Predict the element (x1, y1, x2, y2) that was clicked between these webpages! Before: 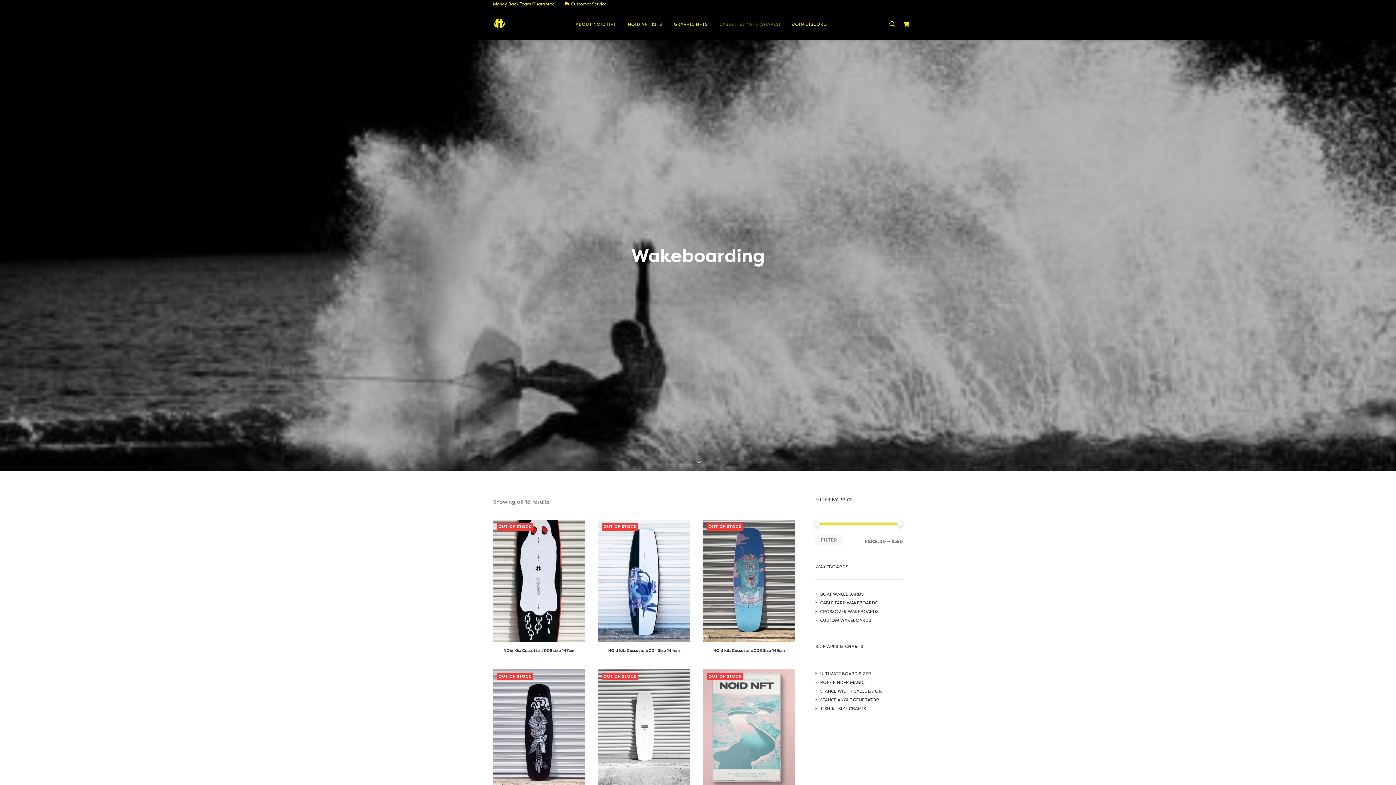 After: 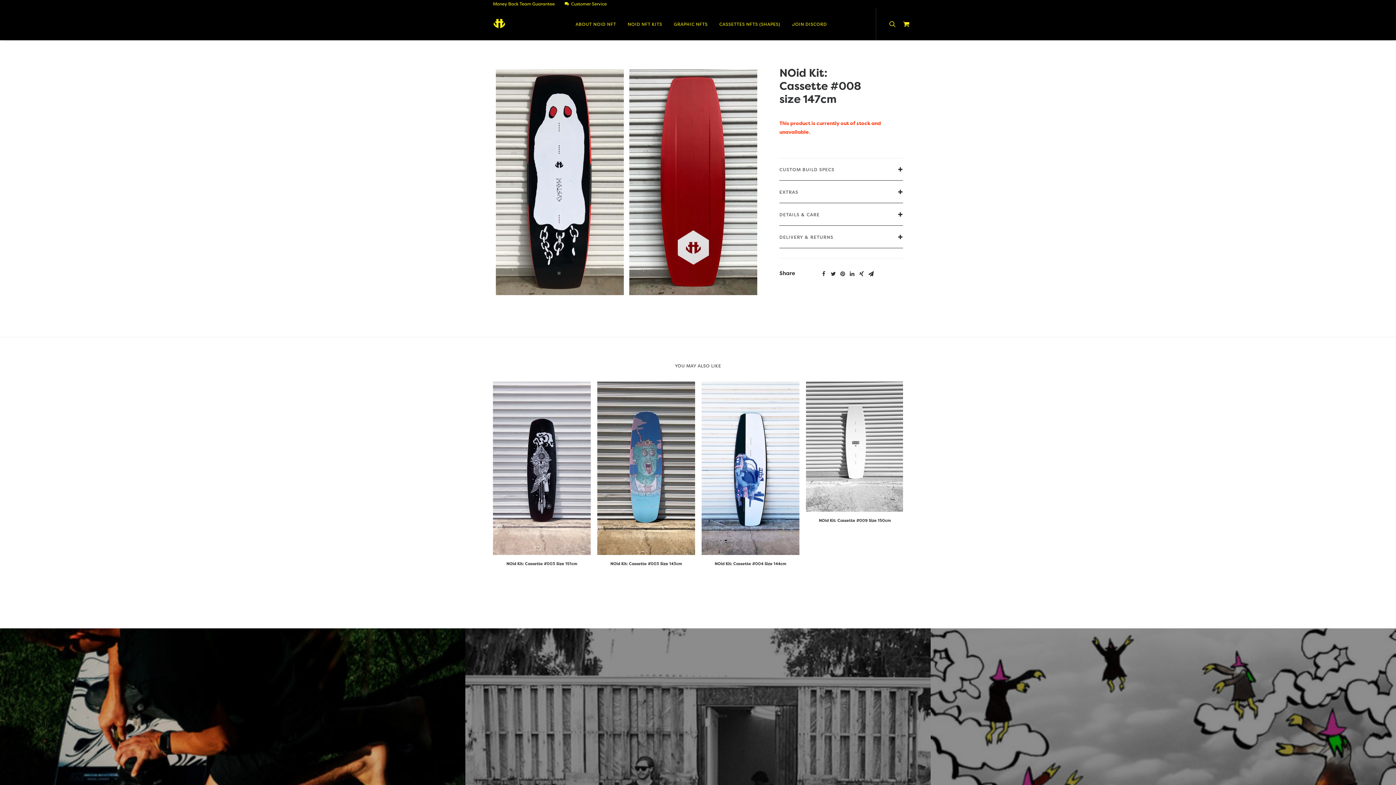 Action: label: NOid Kit: Cassette #008 size 147cm bbox: (503, 648, 574, 653)